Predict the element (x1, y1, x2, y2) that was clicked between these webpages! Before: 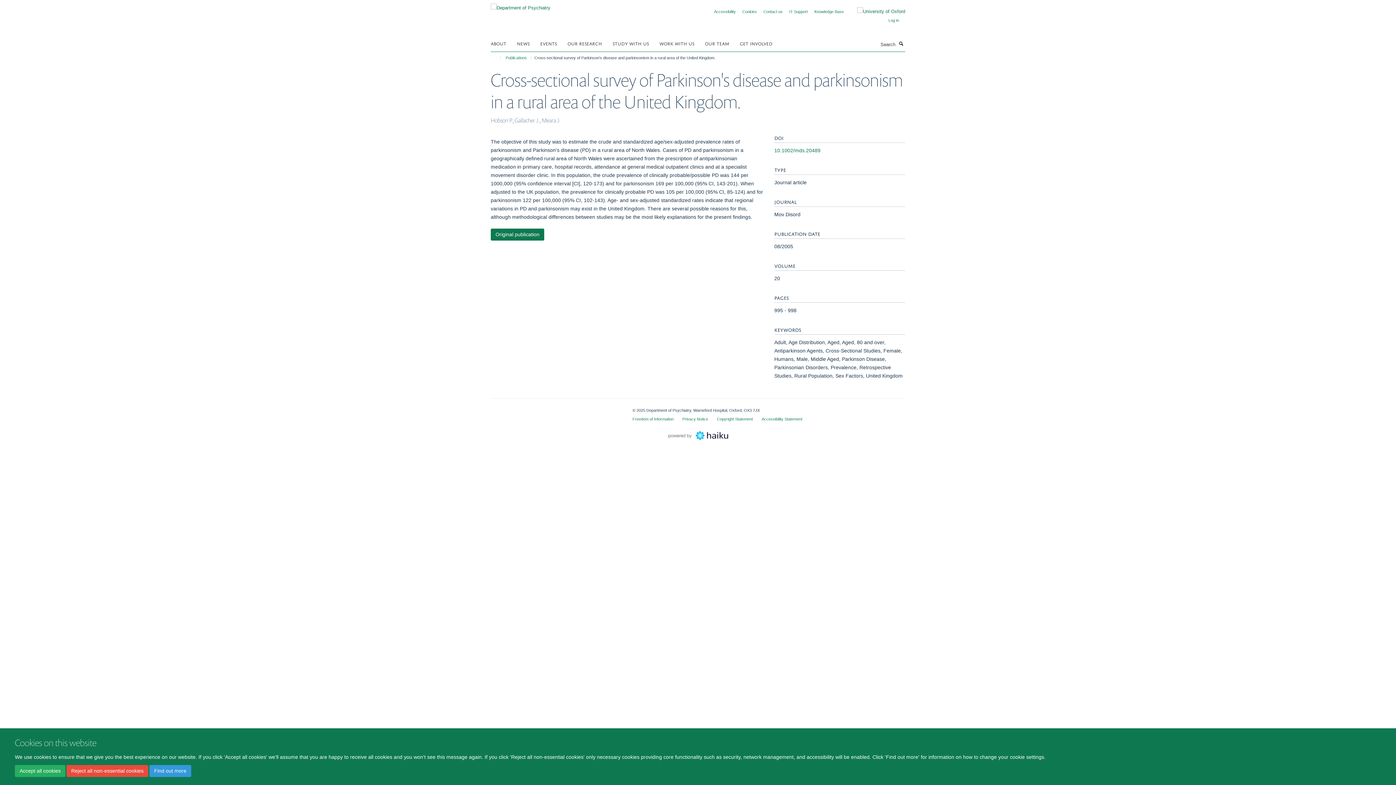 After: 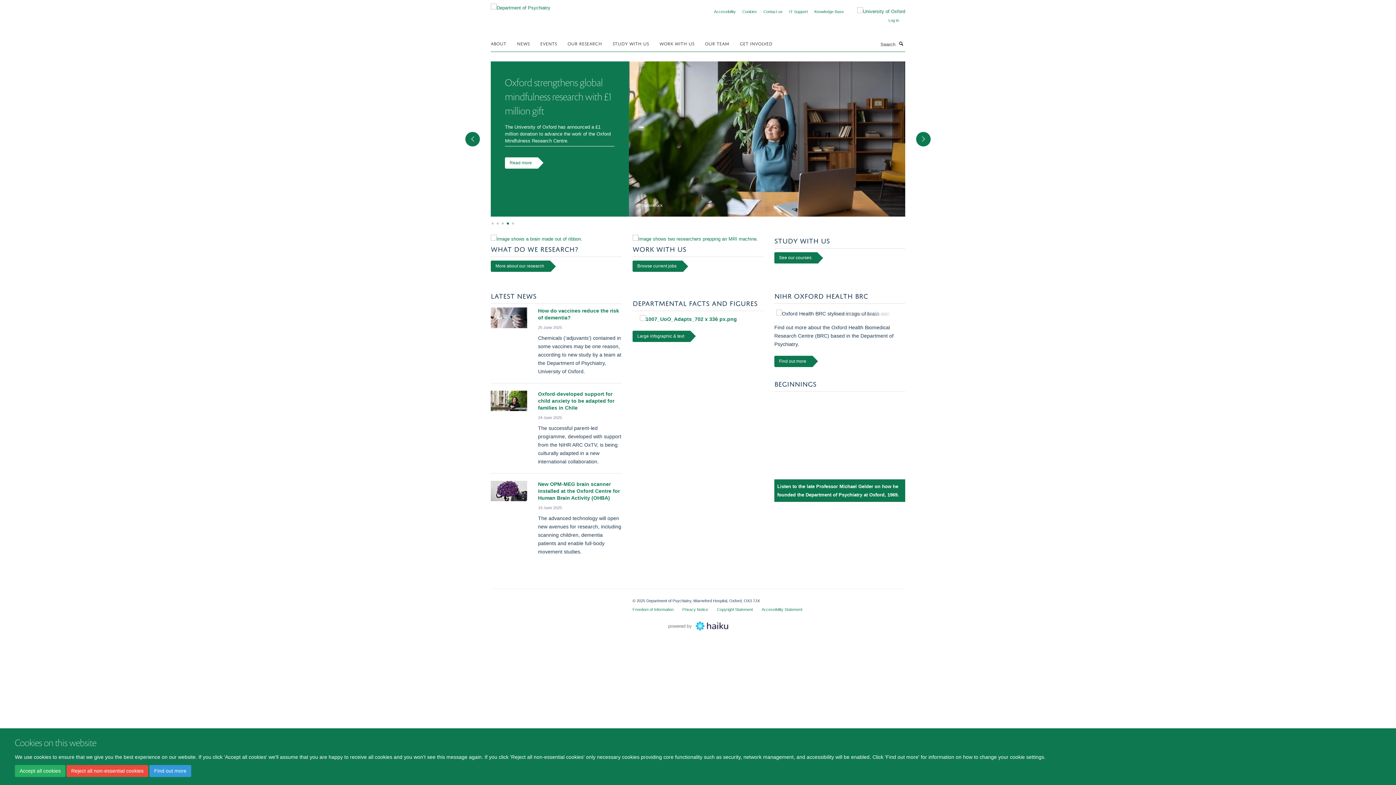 Action: bbox: (490, 2, 550, 8)